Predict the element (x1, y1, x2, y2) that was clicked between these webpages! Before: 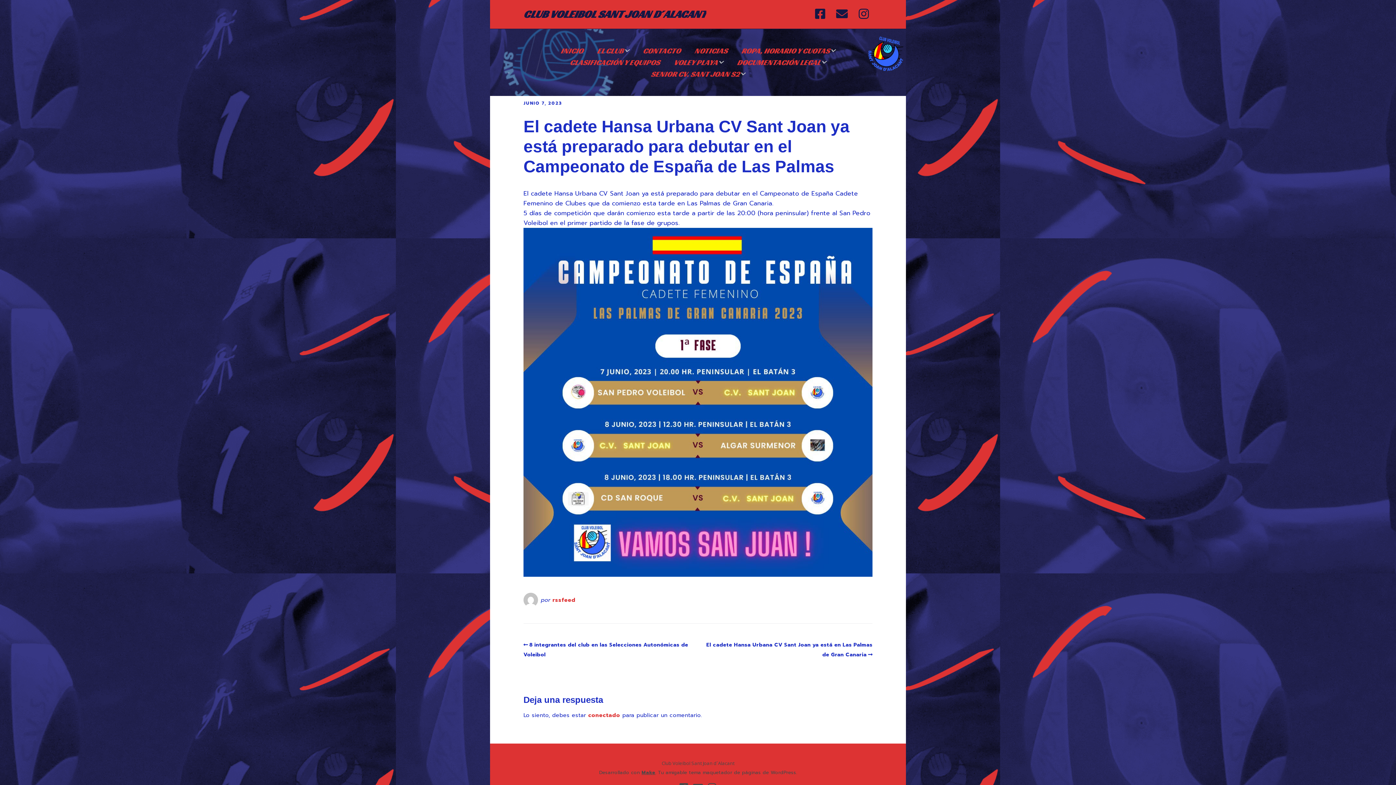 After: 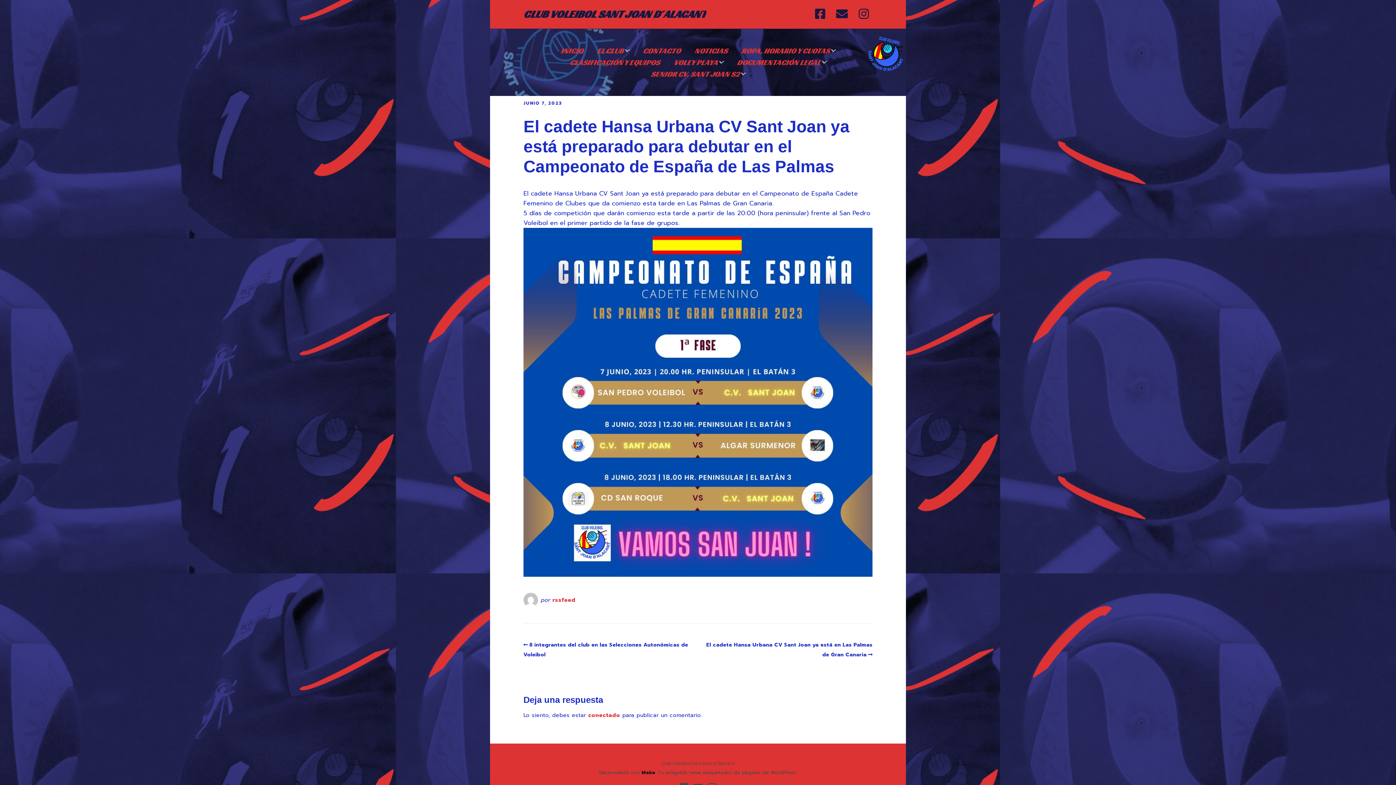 Action: label: Make bbox: (641, 769, 655, 776)